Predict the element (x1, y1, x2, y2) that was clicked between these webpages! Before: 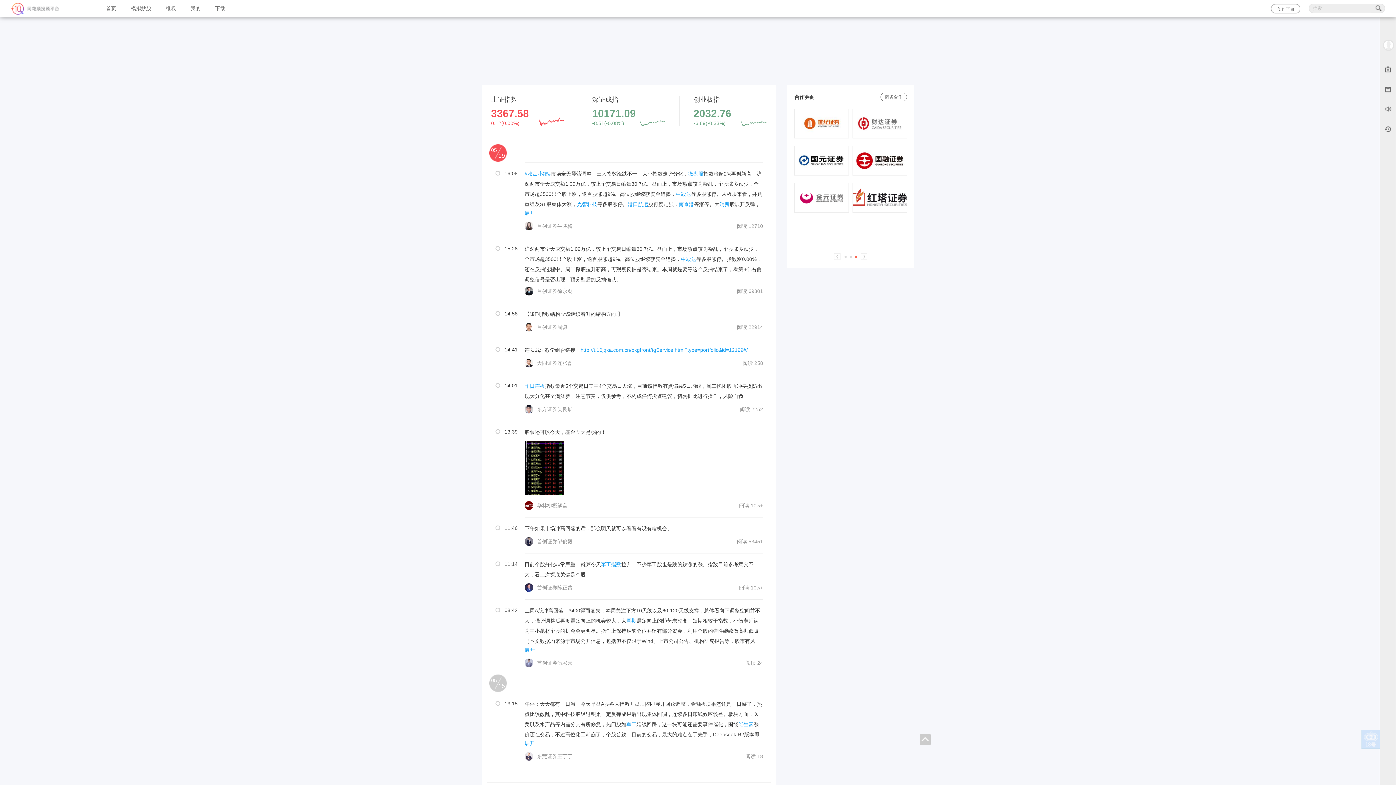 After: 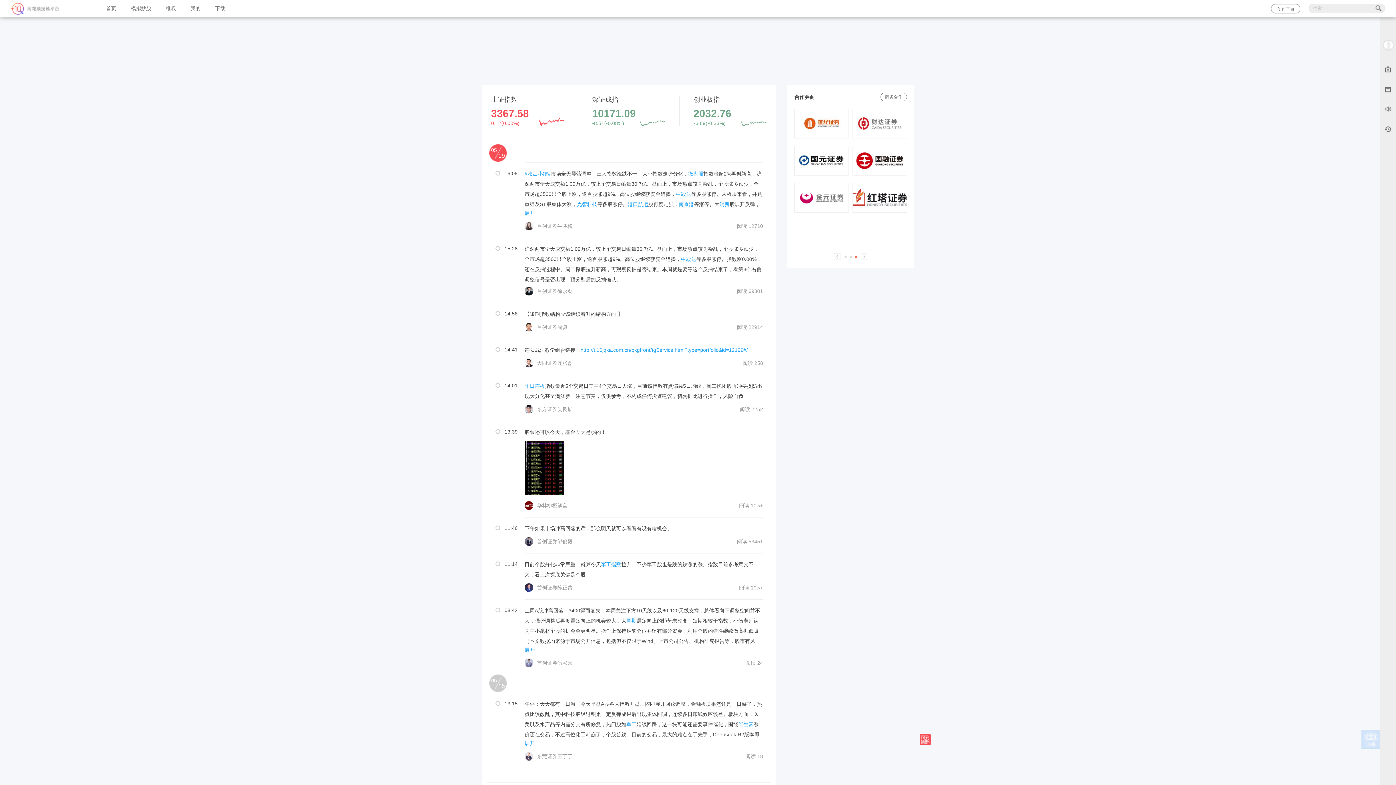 Action: bbox: (920, 734, 930, 745)